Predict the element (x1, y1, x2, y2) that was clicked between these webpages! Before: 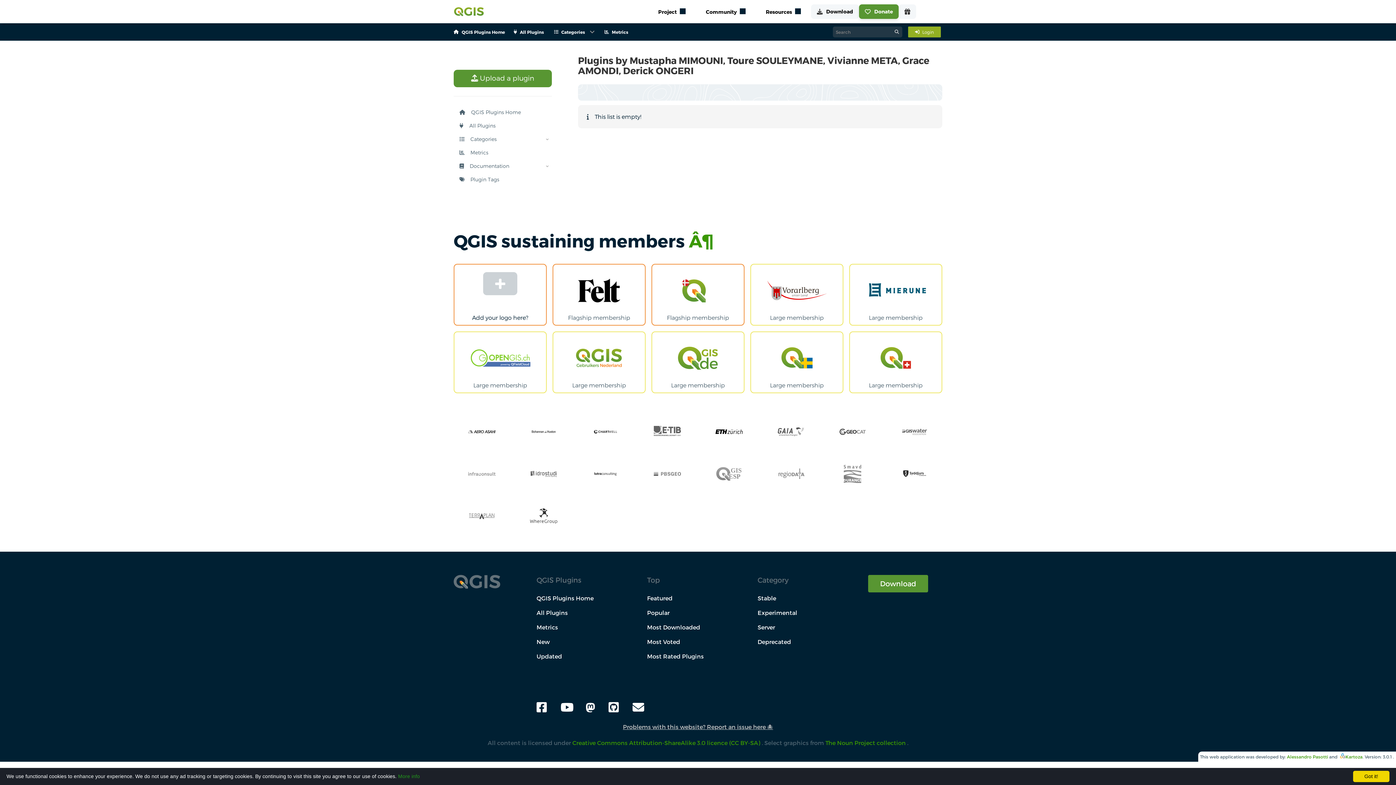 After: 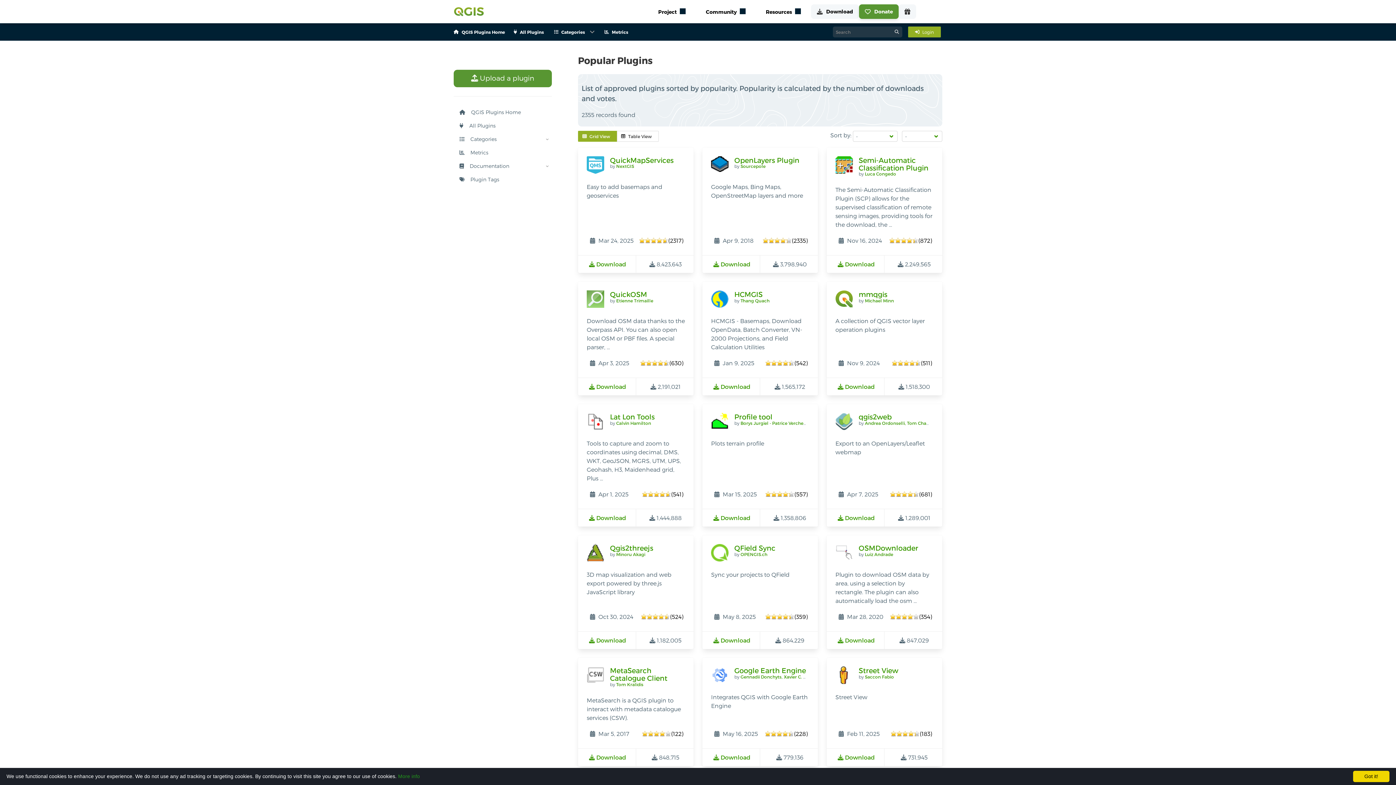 Action: label: Popular bbox: (647, 609, 669, 616)